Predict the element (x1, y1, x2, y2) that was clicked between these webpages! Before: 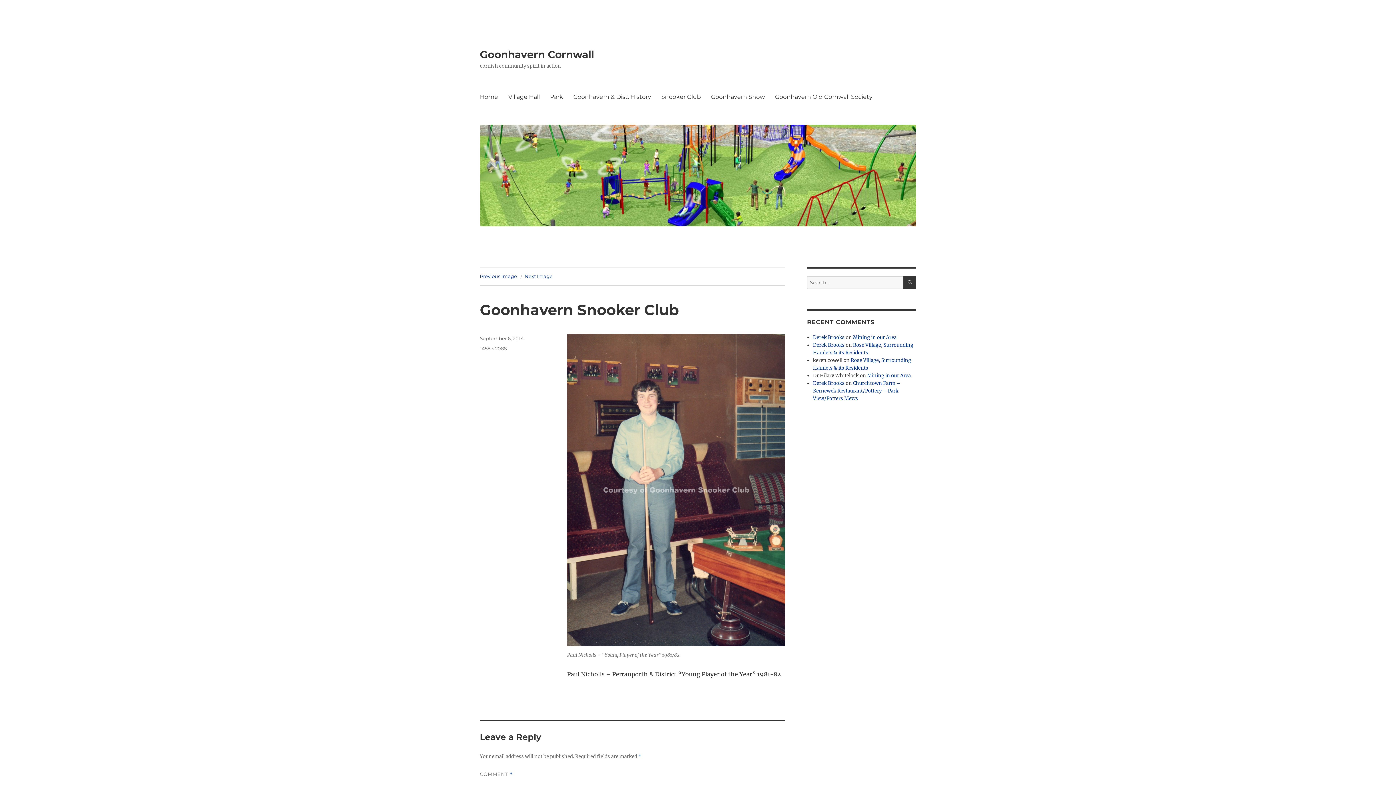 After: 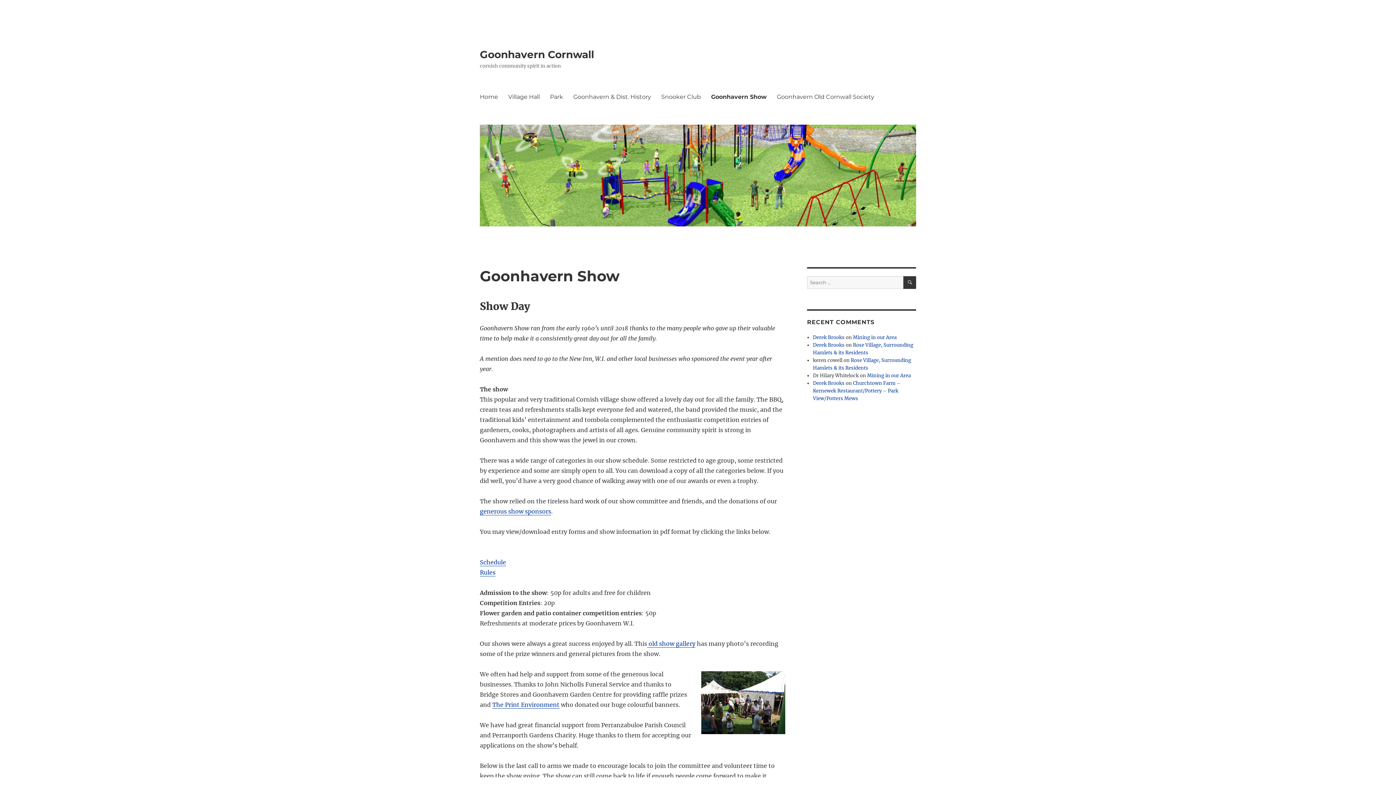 Action: bbox: (706, 89, 770, 104) label: Goonhavern Show